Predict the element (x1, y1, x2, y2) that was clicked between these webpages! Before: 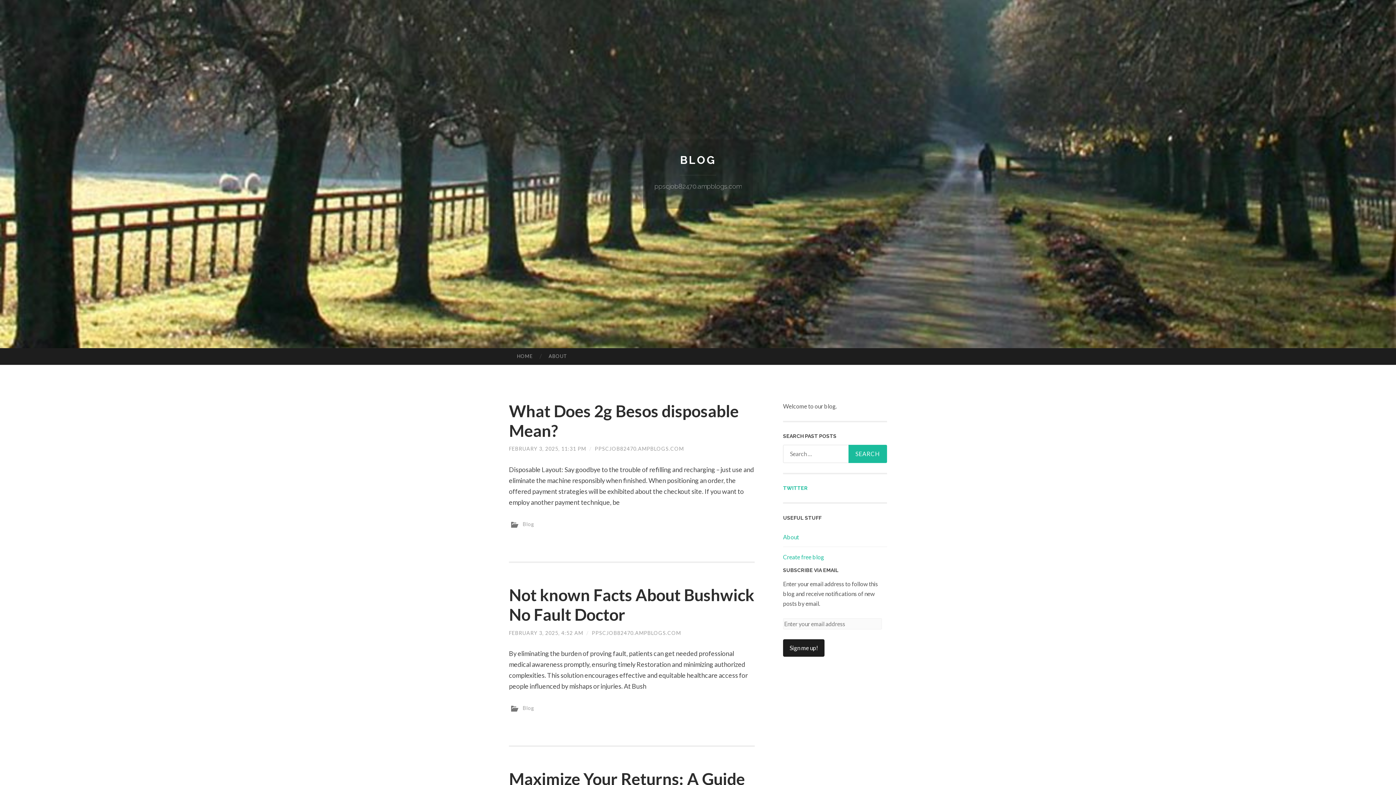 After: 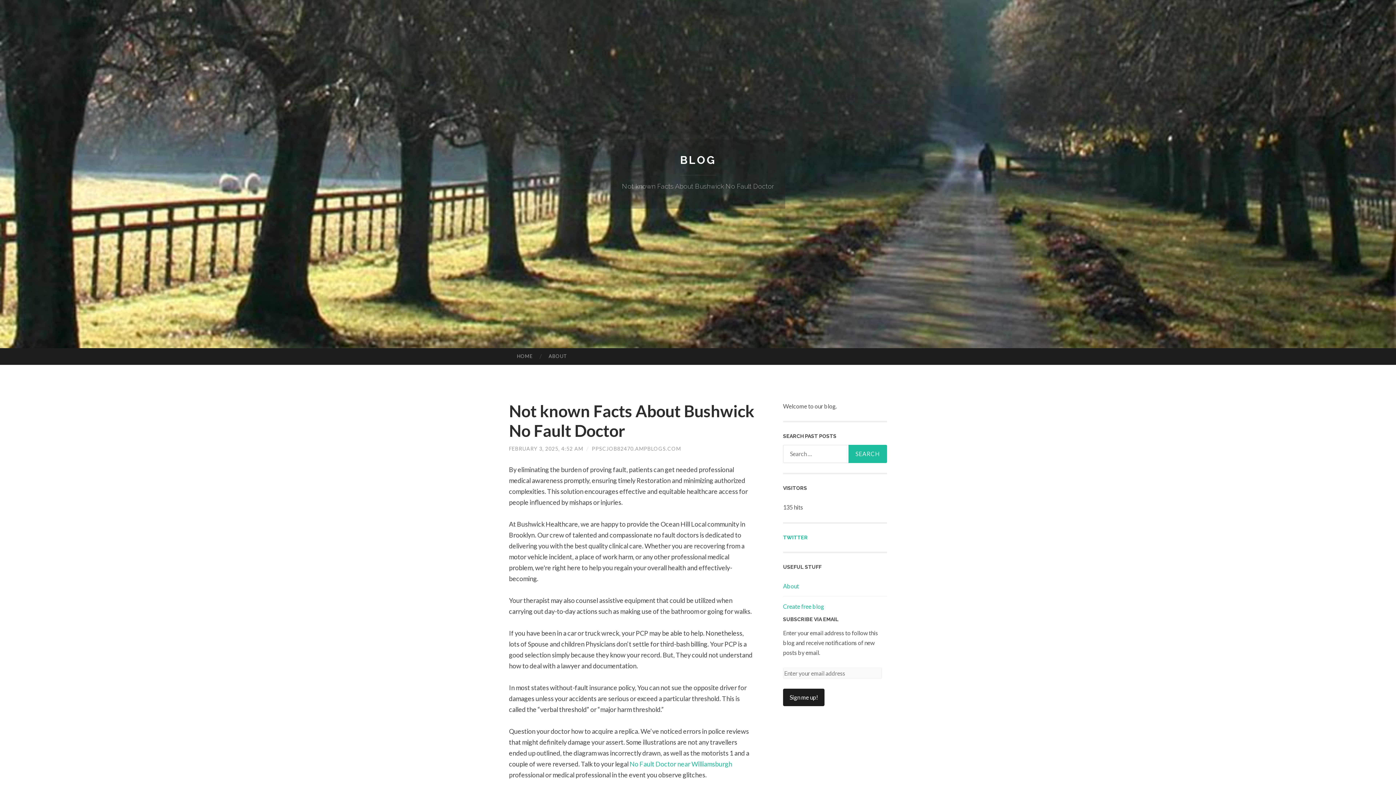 Action: label: Not known Facts About Bushwick No Fault Doctor bbox: (509, 585, 754, 624)